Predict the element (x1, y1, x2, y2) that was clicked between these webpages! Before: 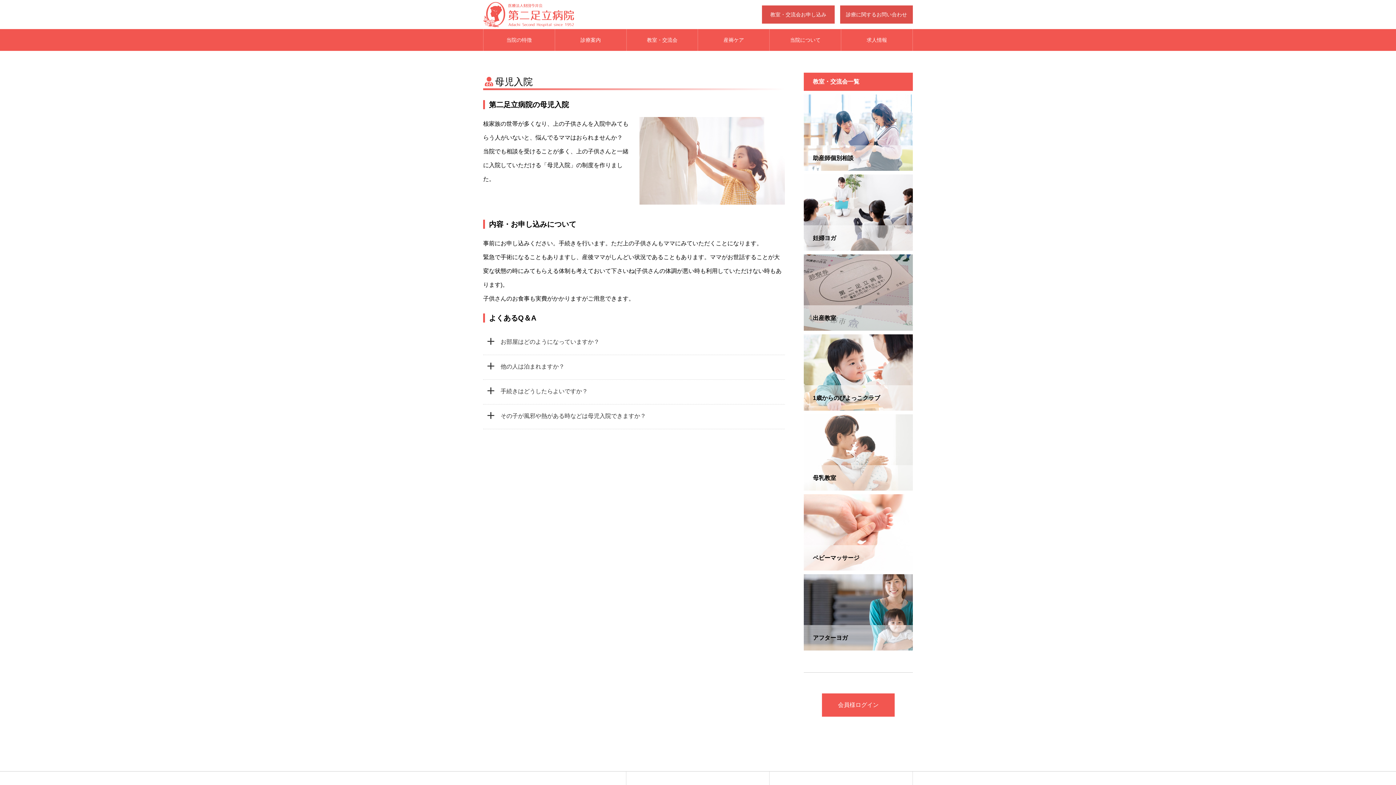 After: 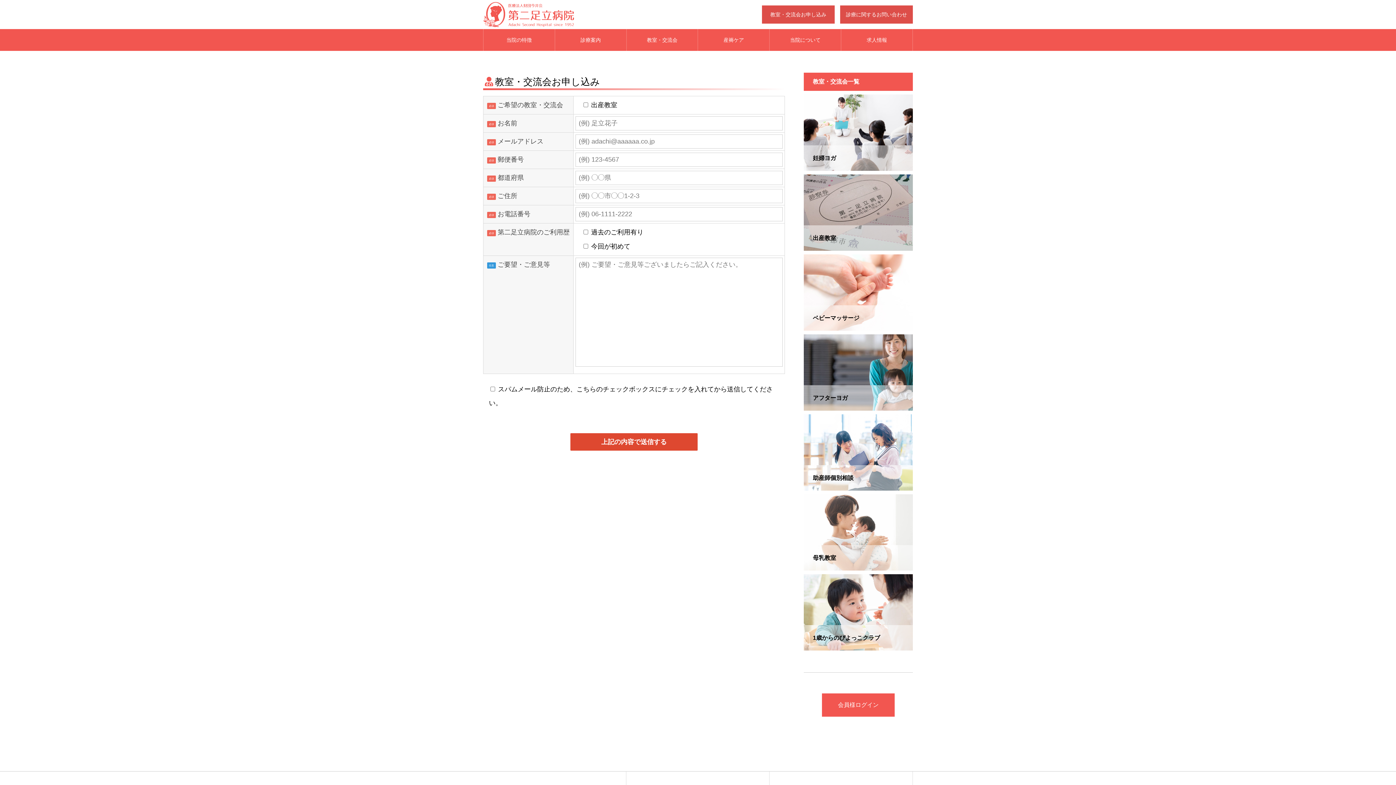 Action: label: 教室・交流会お申し込み bbox: (762, 5, 834, 23)